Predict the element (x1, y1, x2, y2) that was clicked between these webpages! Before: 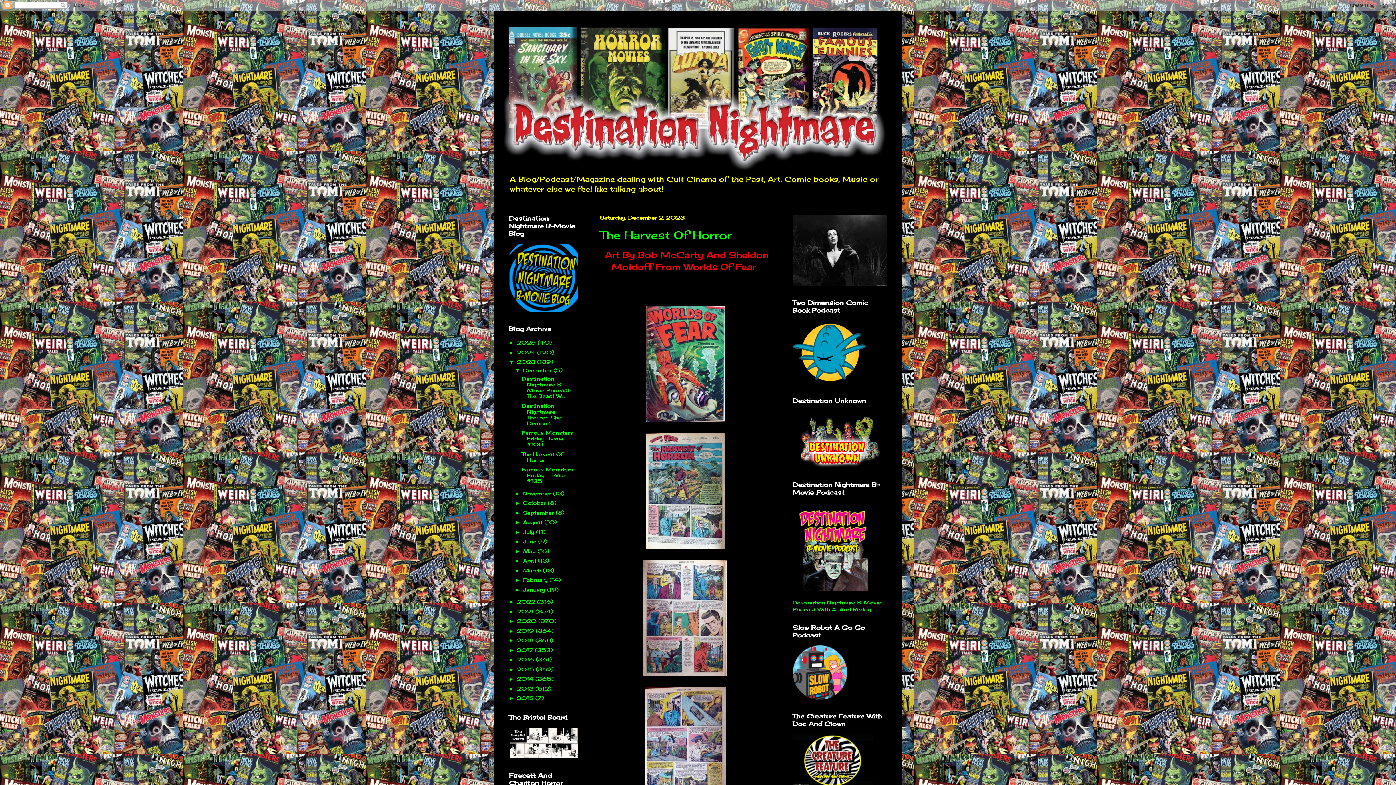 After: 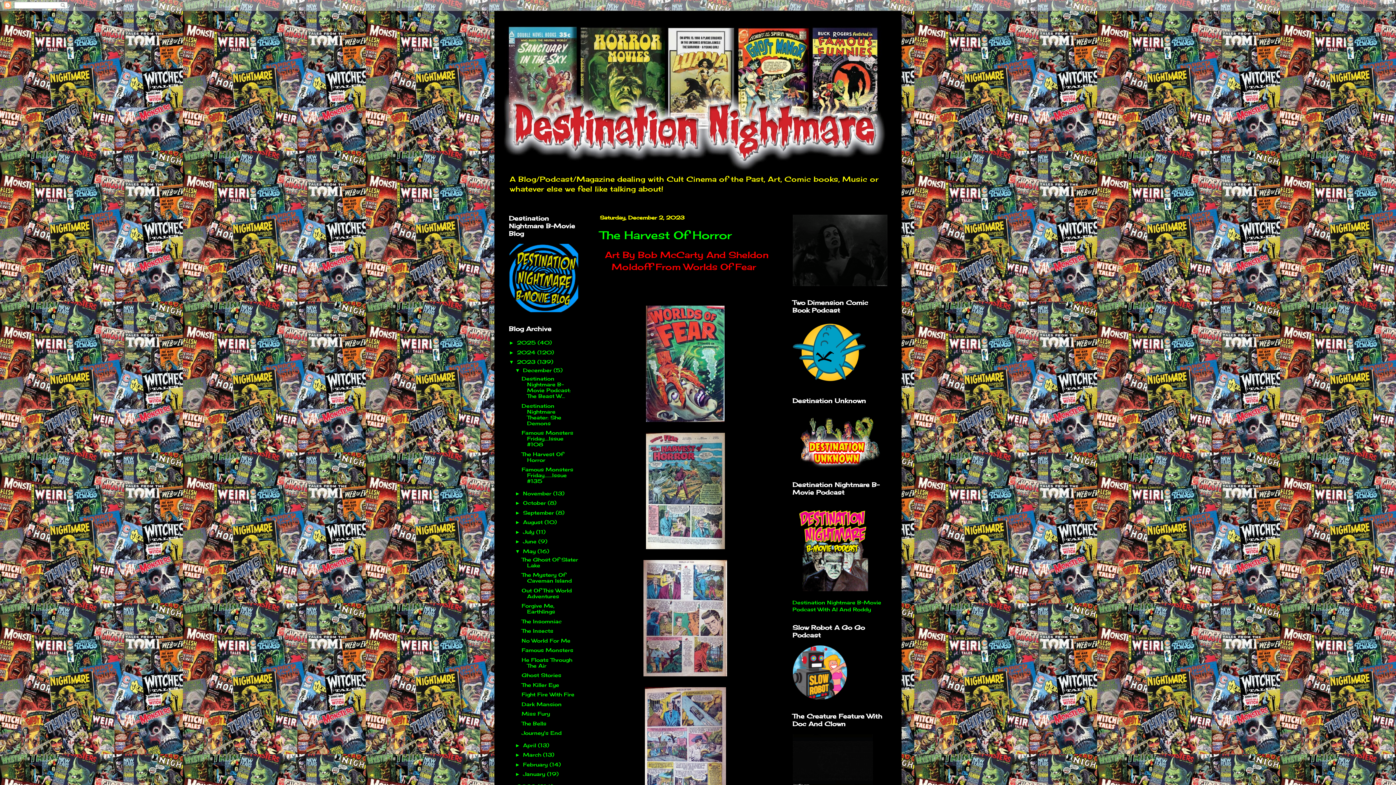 Action: bbox: (515, 548, 523, 554) label: ►  